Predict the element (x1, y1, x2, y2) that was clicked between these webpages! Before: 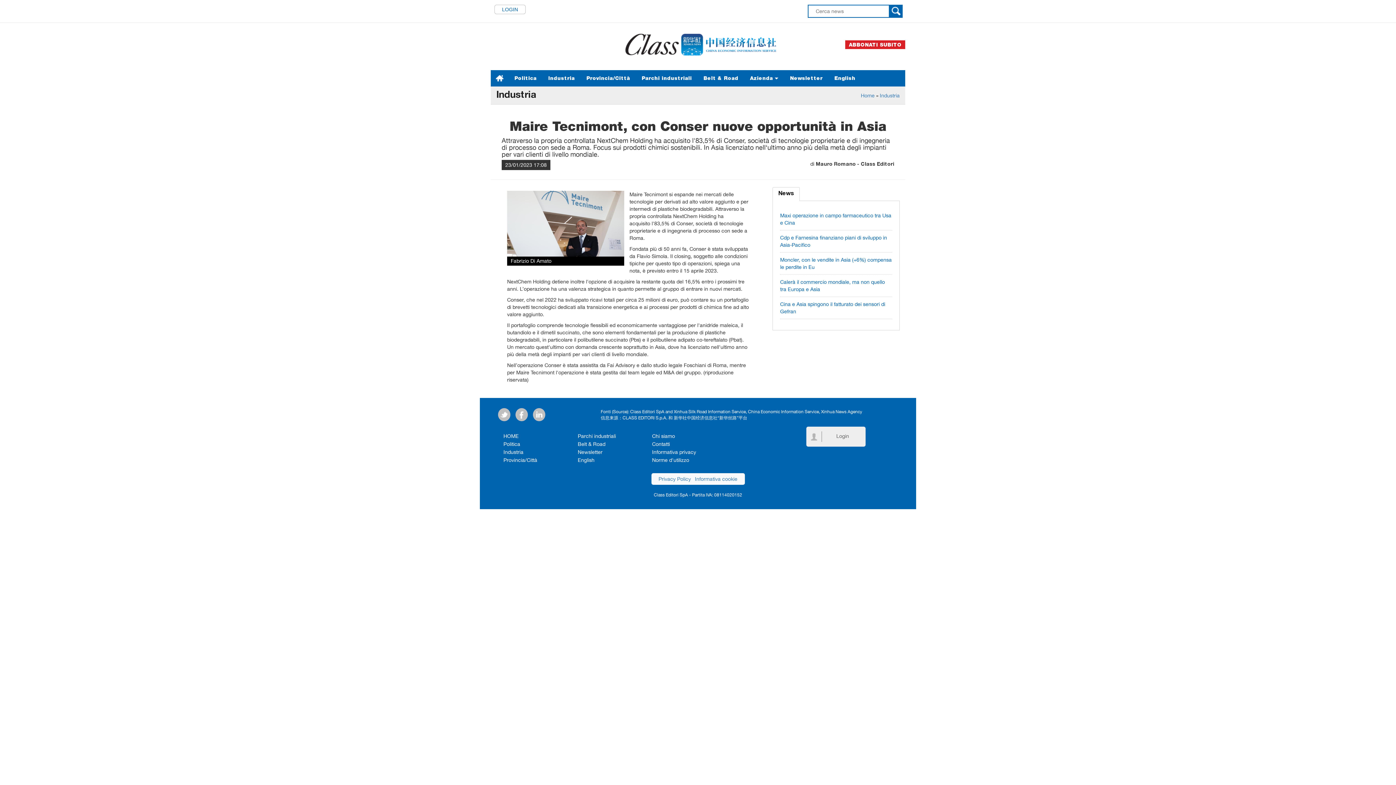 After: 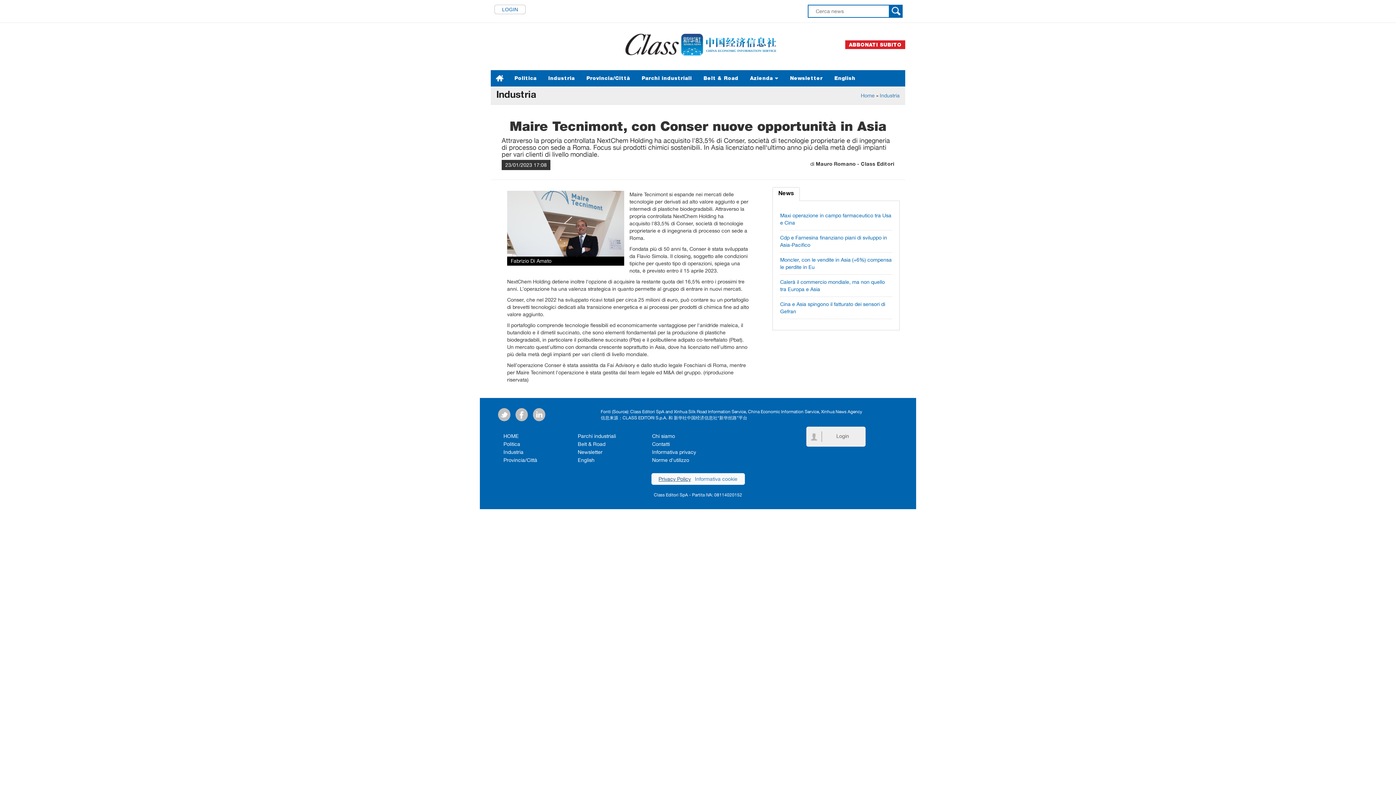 Action: label: Privacy Policy bbox: (658, 476, 691, 482)